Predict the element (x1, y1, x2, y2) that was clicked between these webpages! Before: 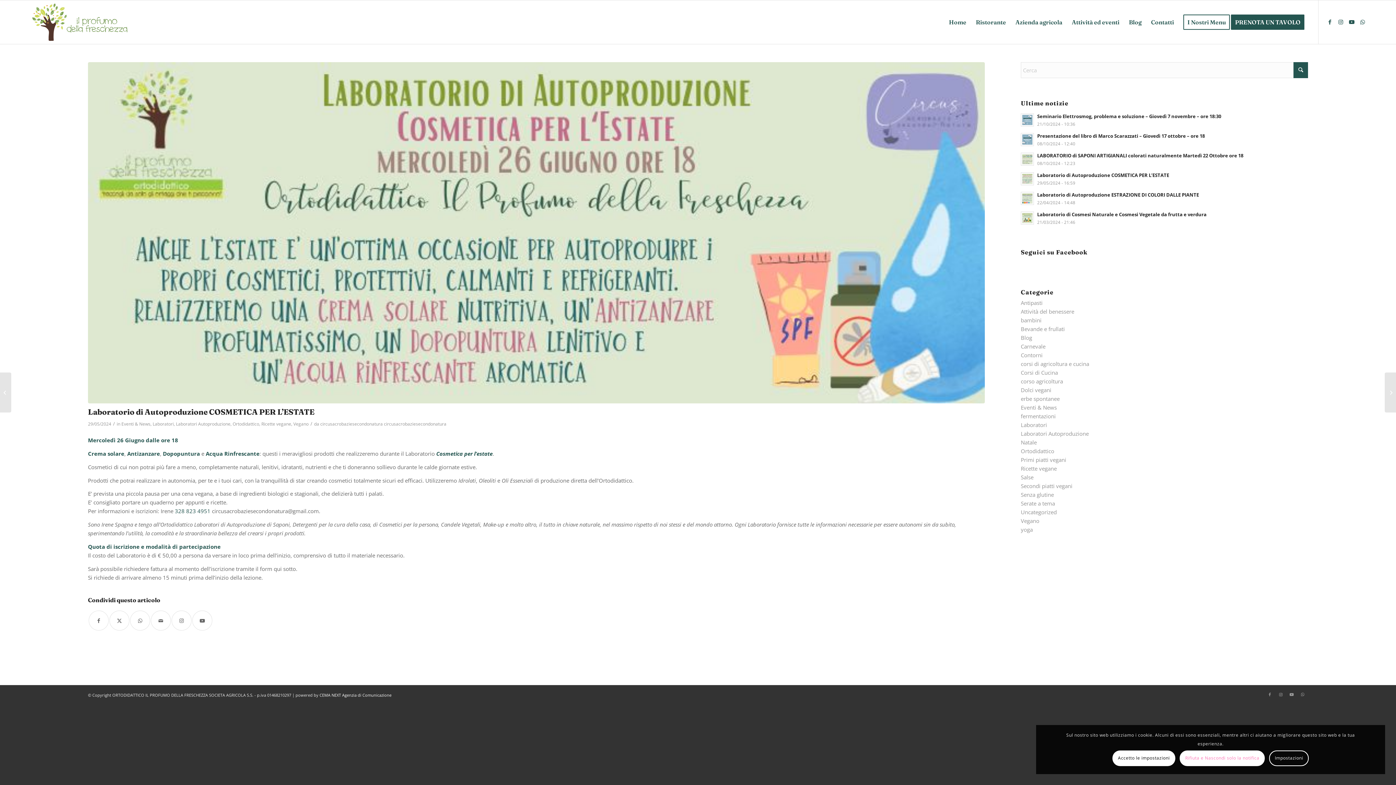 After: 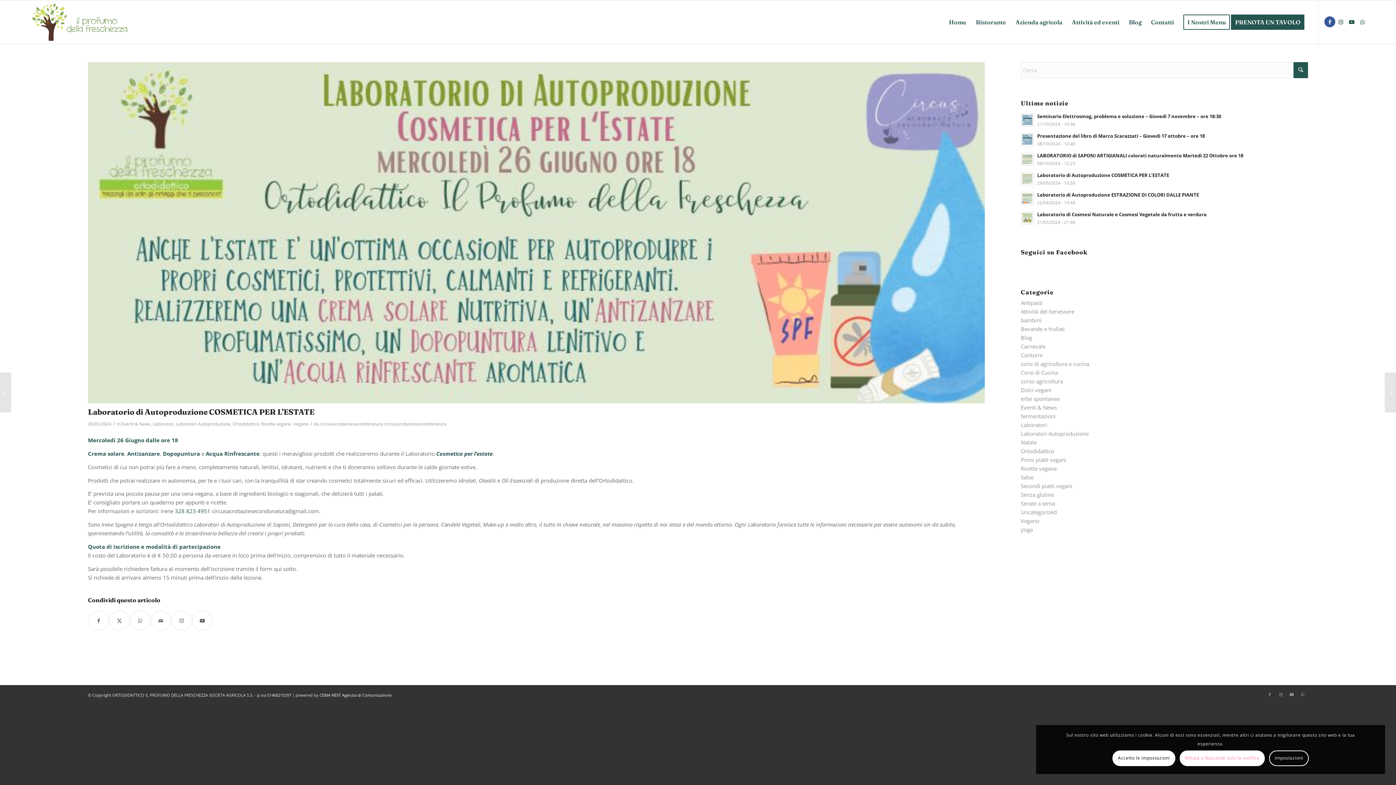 Action: bbox: (1324, 16, 1335, 27) label: Collegamento a Facebook